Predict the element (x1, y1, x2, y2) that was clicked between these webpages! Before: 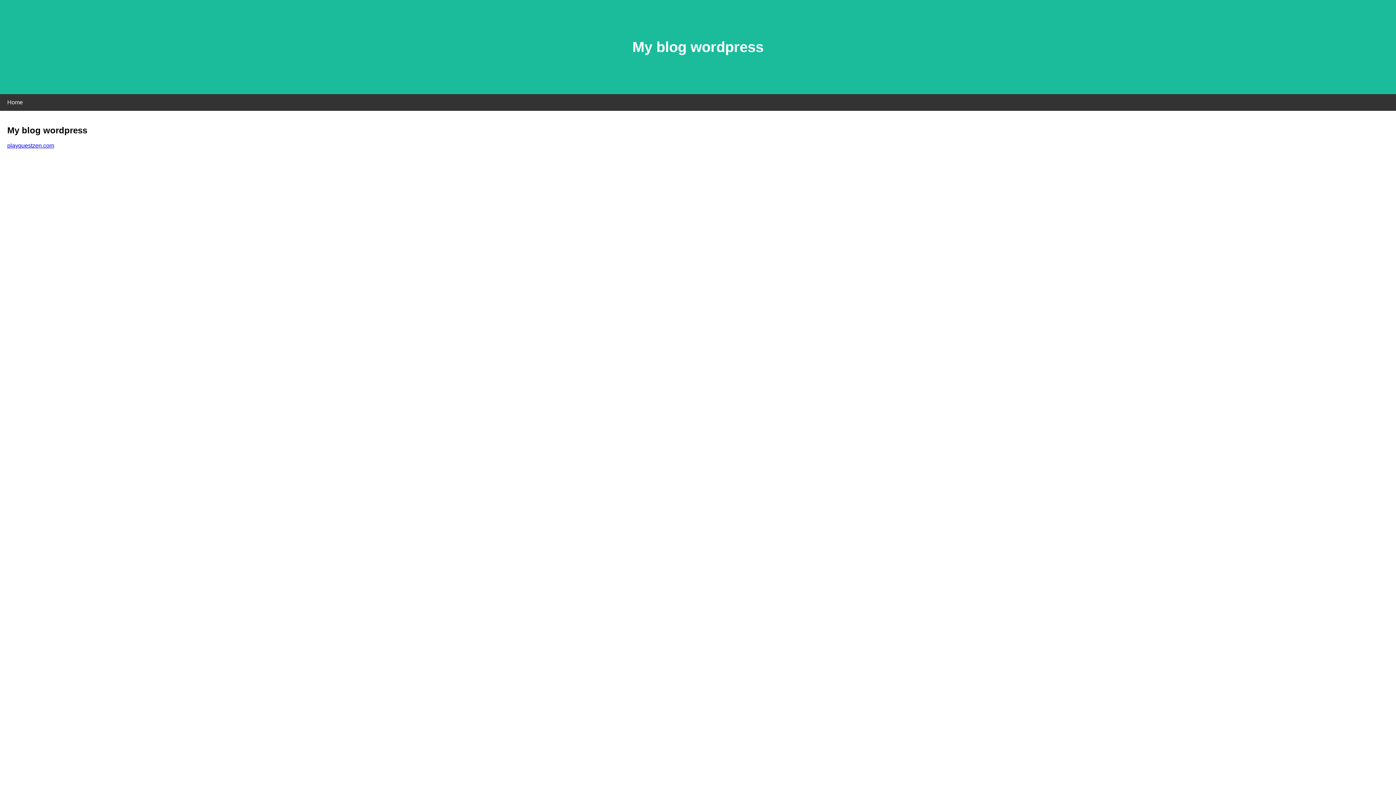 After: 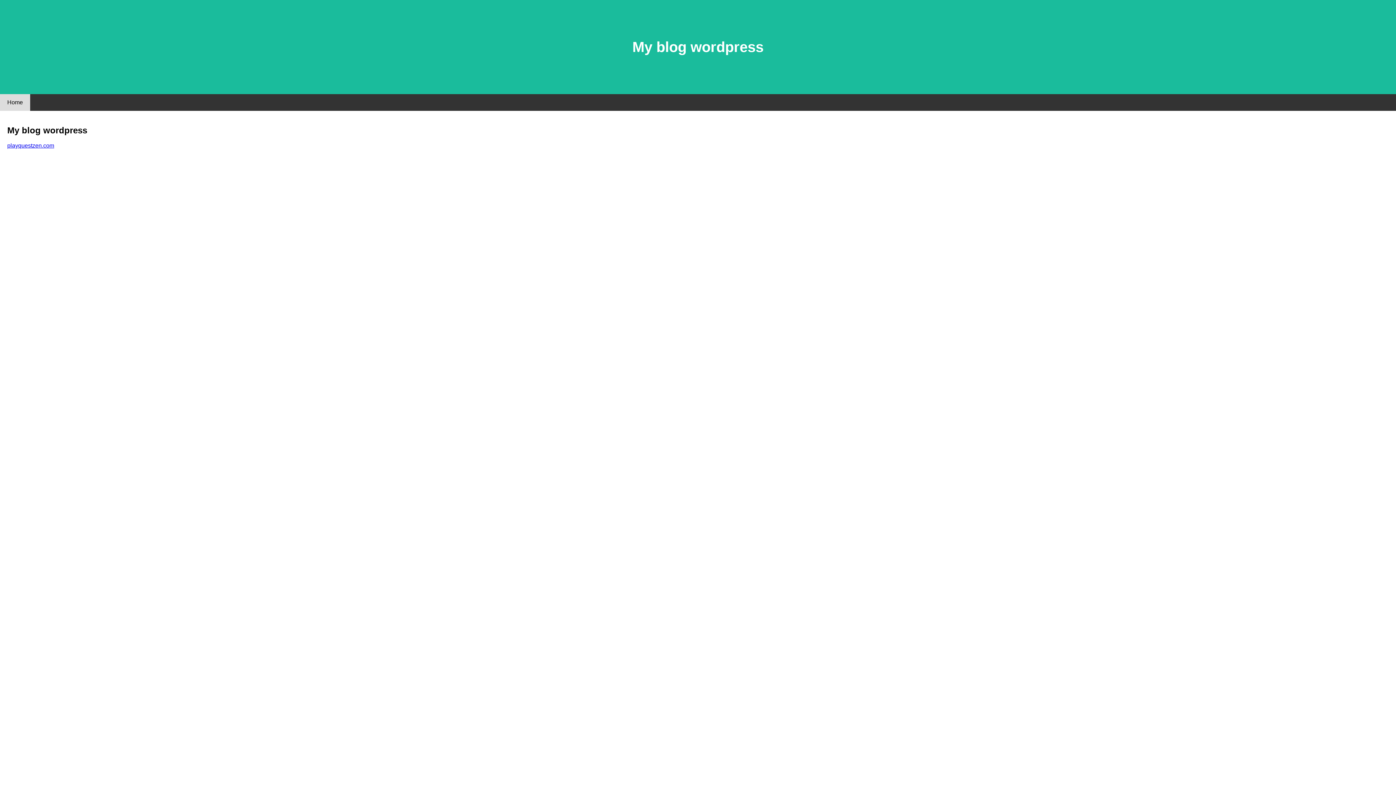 Action: label: Home bbox: (0, 94, 30, 110)